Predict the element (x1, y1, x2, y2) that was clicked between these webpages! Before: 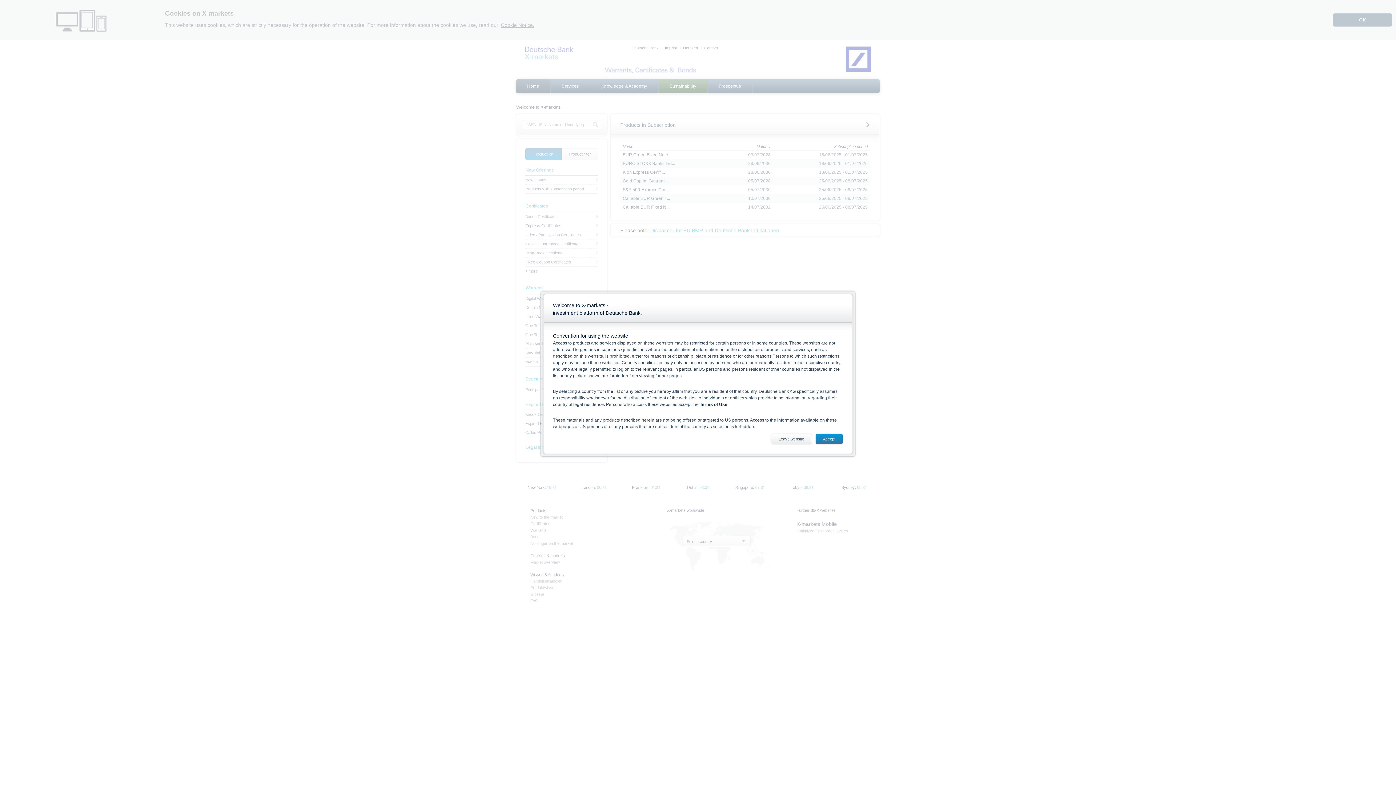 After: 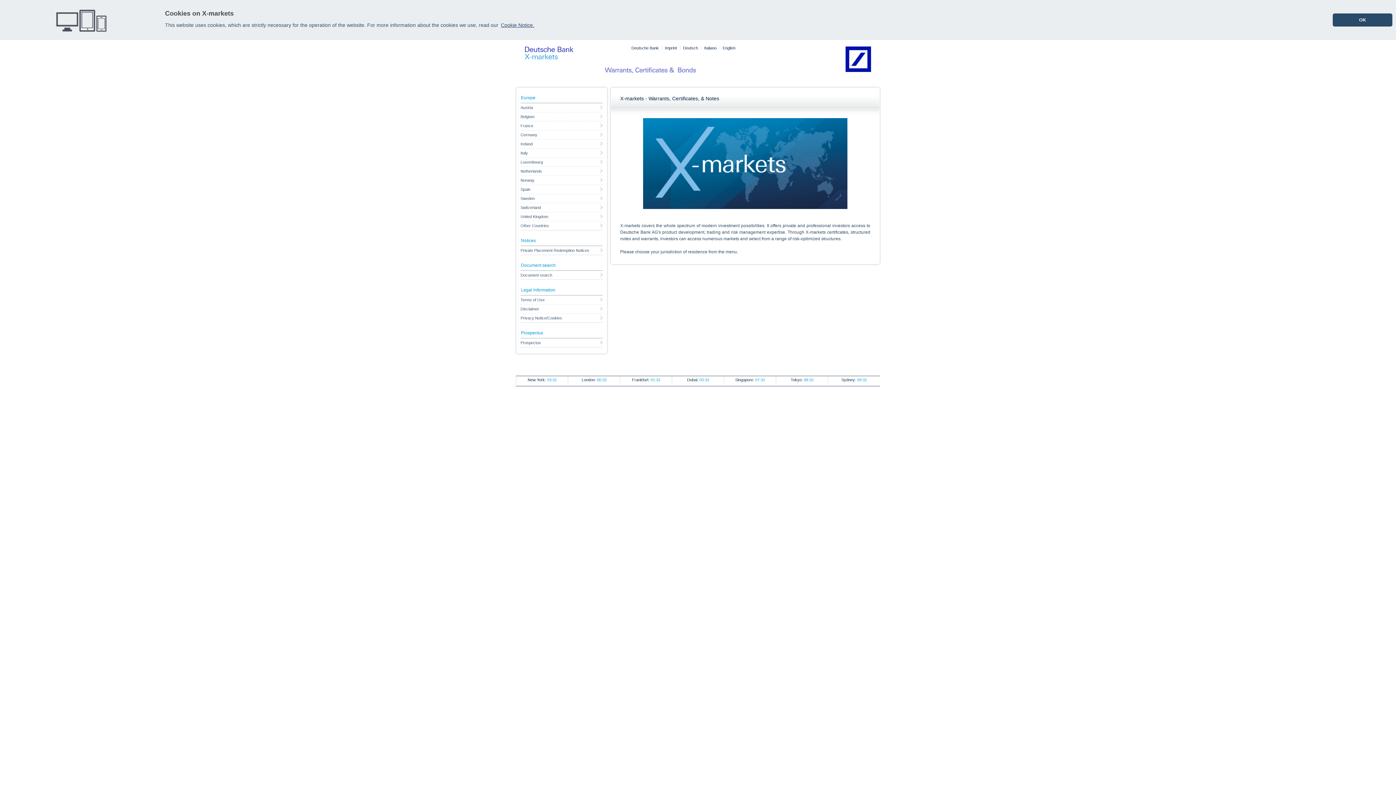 Action: label: Leave website bbox: (771, 434, 812, 444)